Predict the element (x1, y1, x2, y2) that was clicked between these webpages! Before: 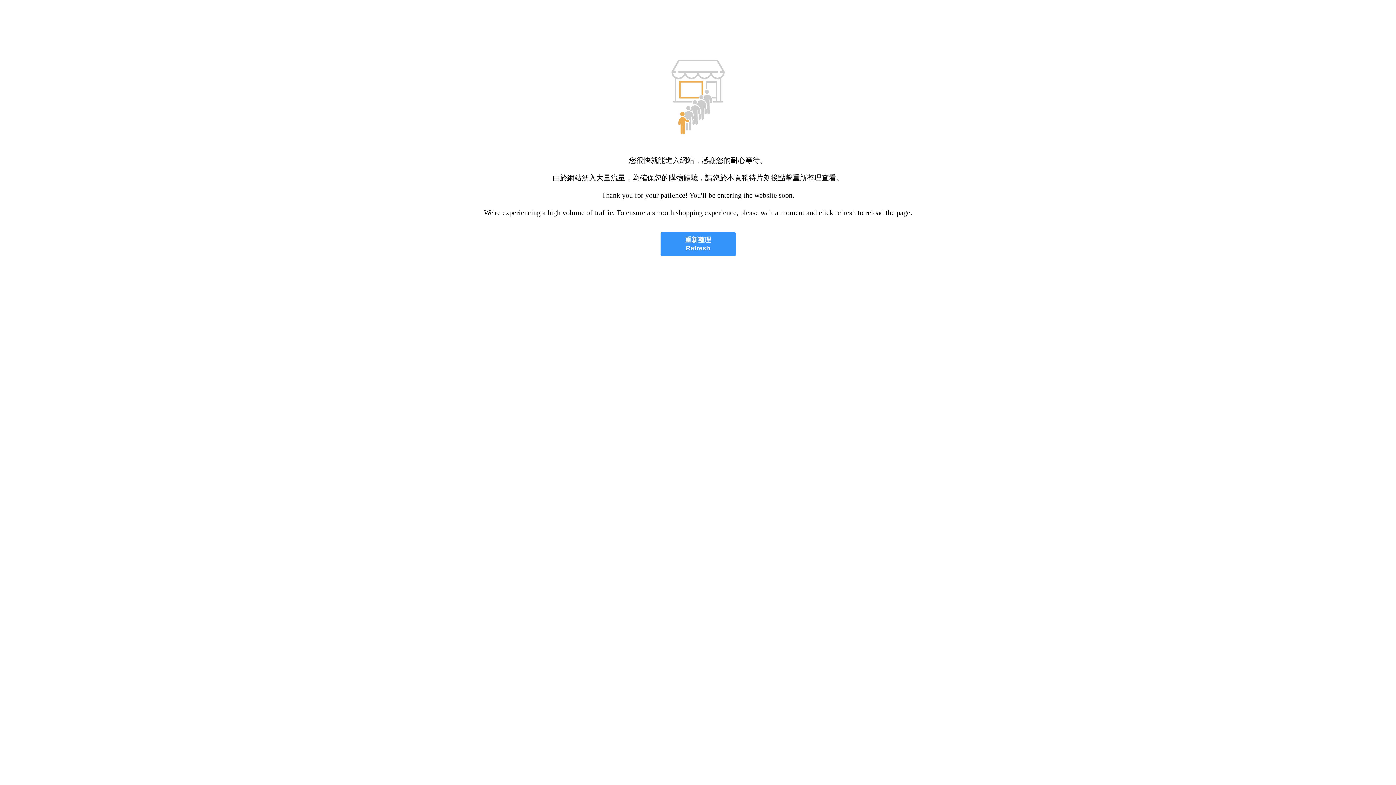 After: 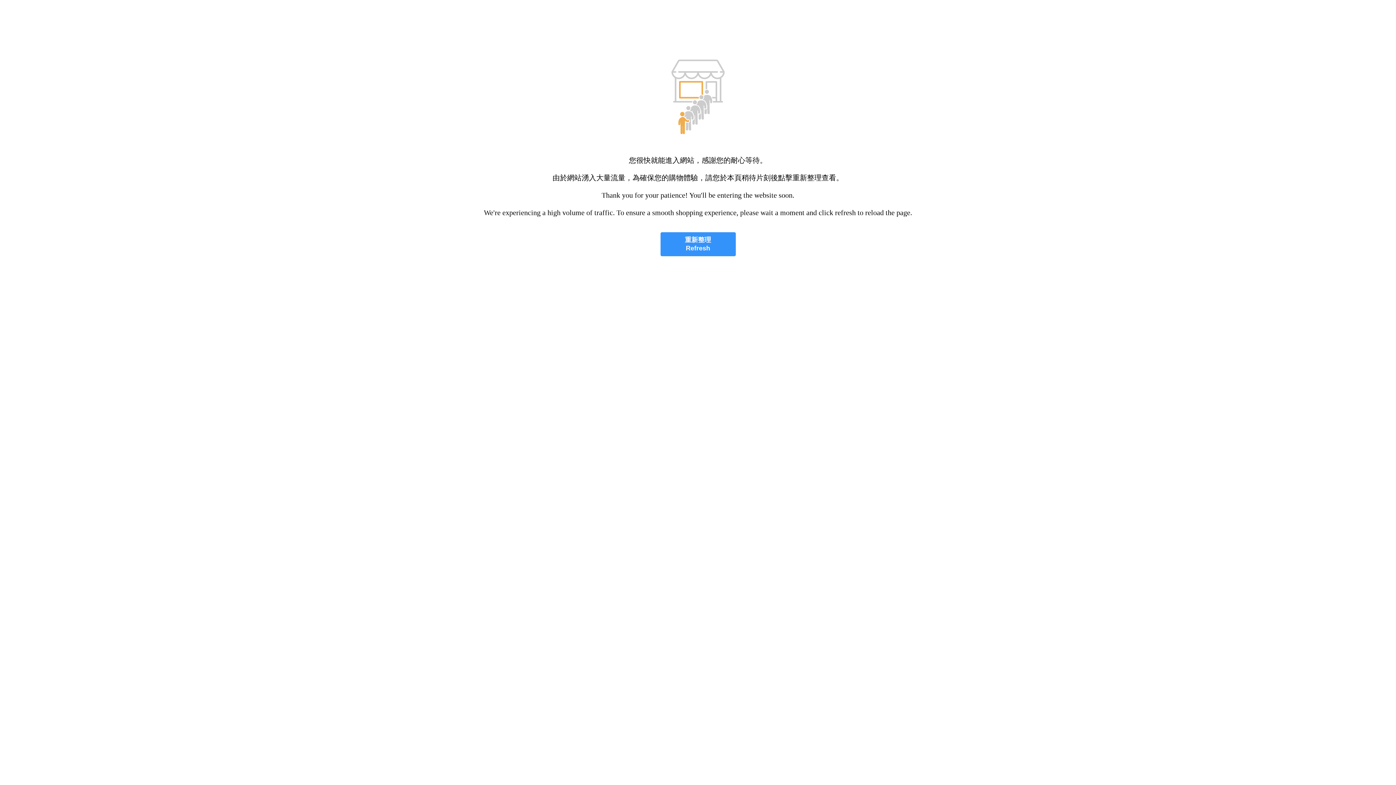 Action: label: 重新整理
Refresh bbox: (660, 232, 735, 256)